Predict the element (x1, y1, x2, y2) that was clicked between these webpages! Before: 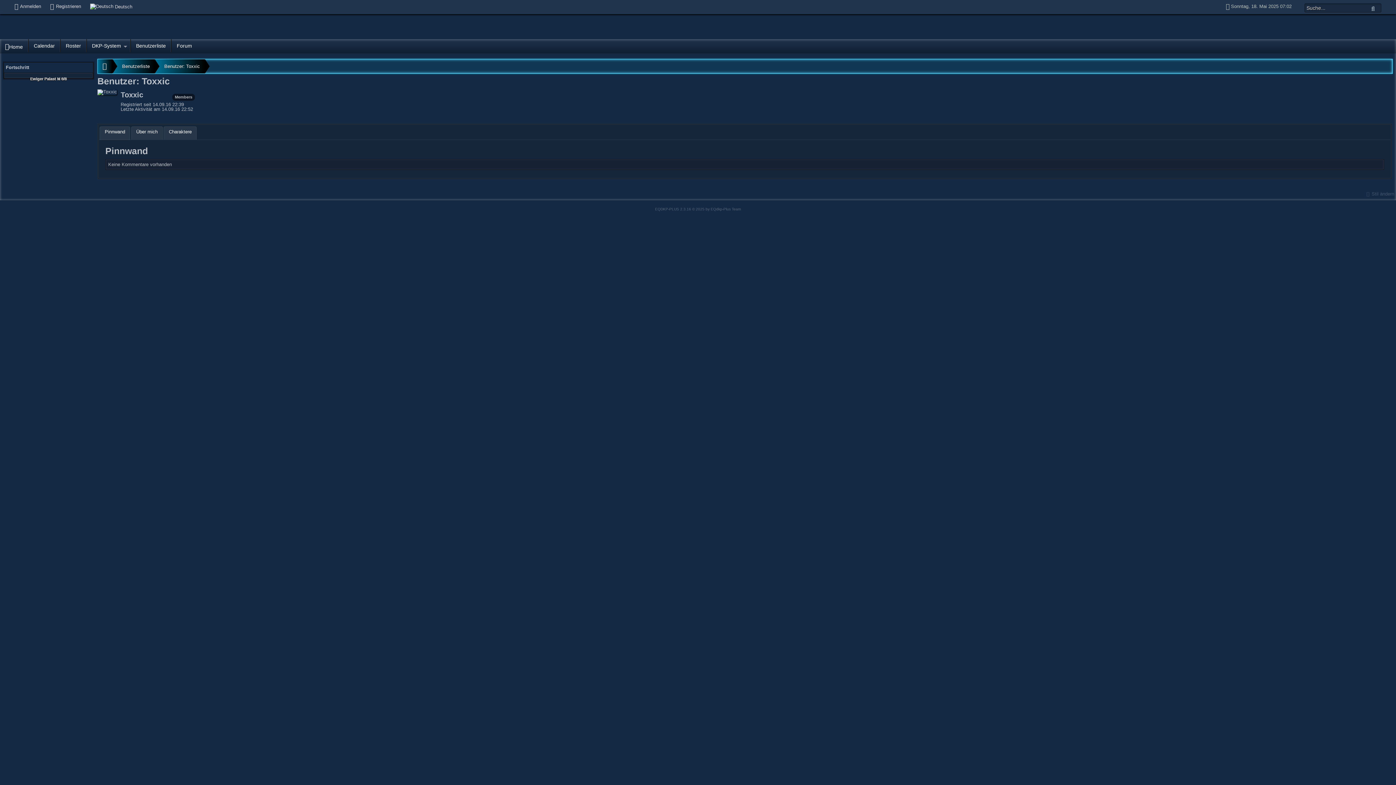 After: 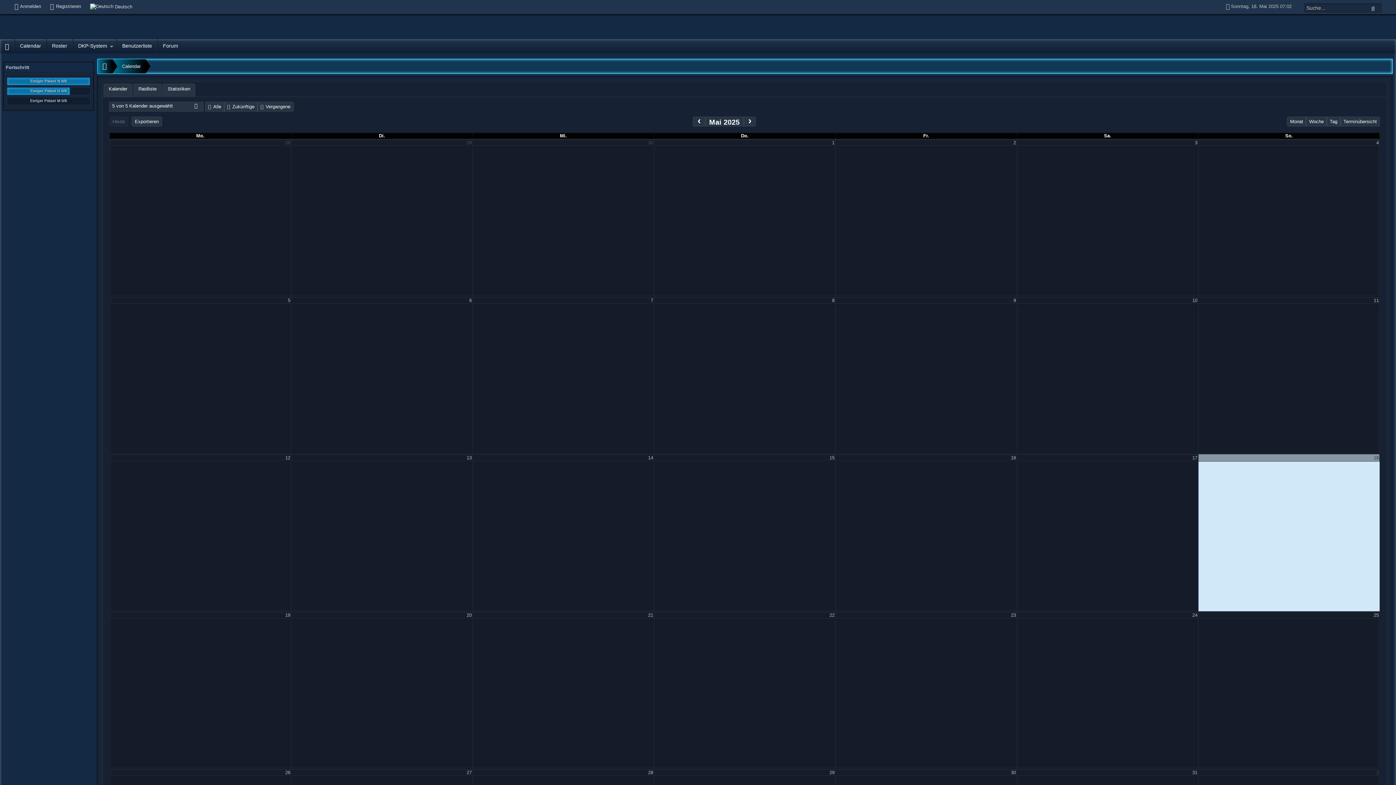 Action: label: Calendar bbox: (28, 39, 60, 52)